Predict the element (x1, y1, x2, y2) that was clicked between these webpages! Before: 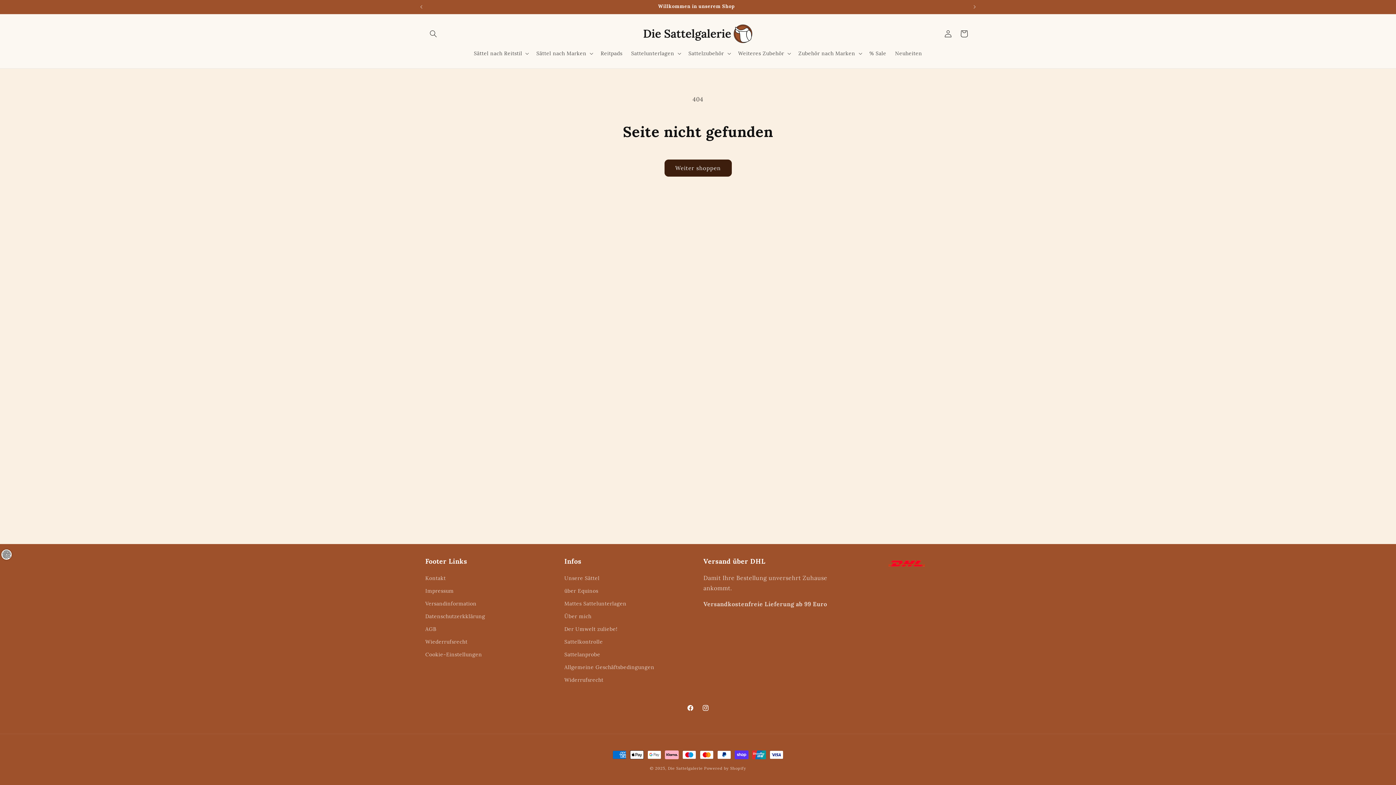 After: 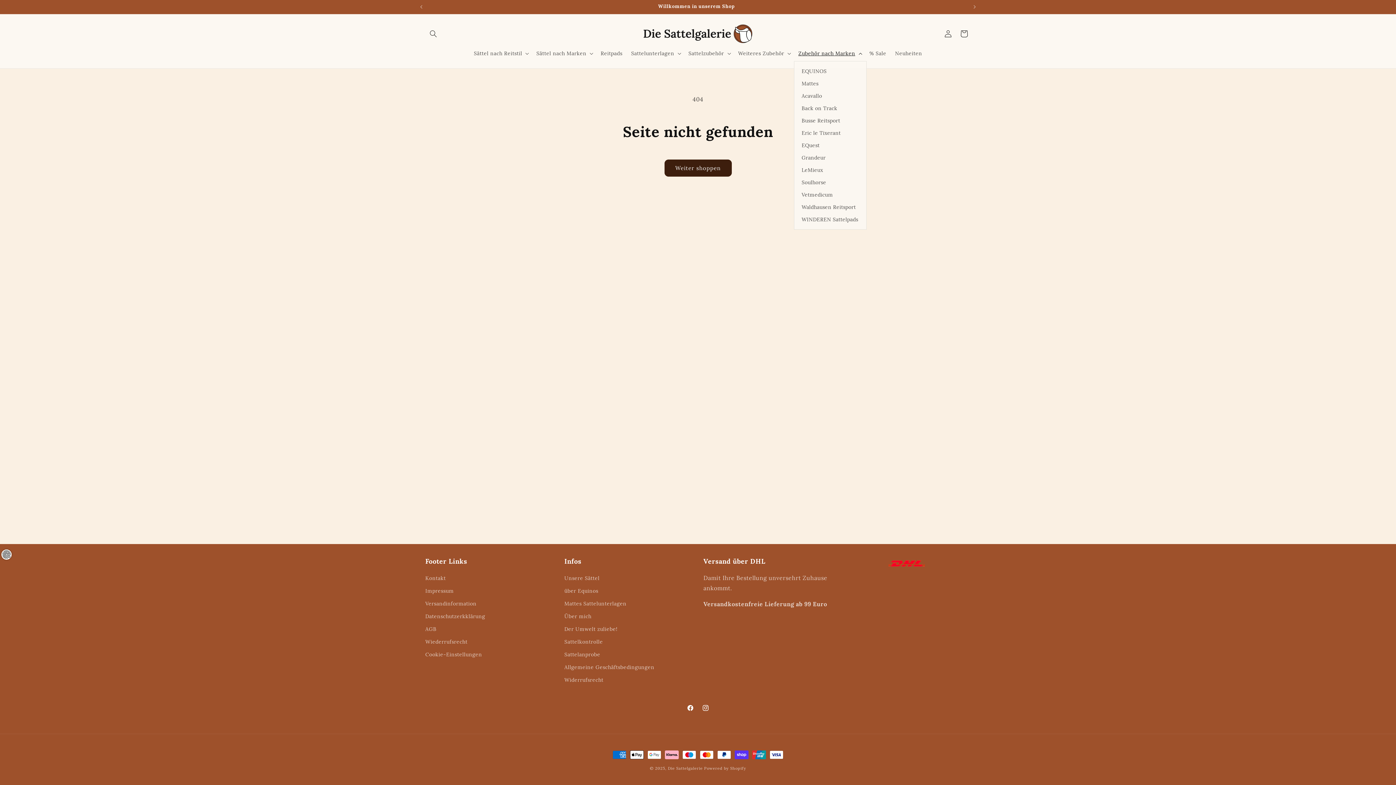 Action: label: Zubehör nach Marken bbox: (794, 45, 865, 61)